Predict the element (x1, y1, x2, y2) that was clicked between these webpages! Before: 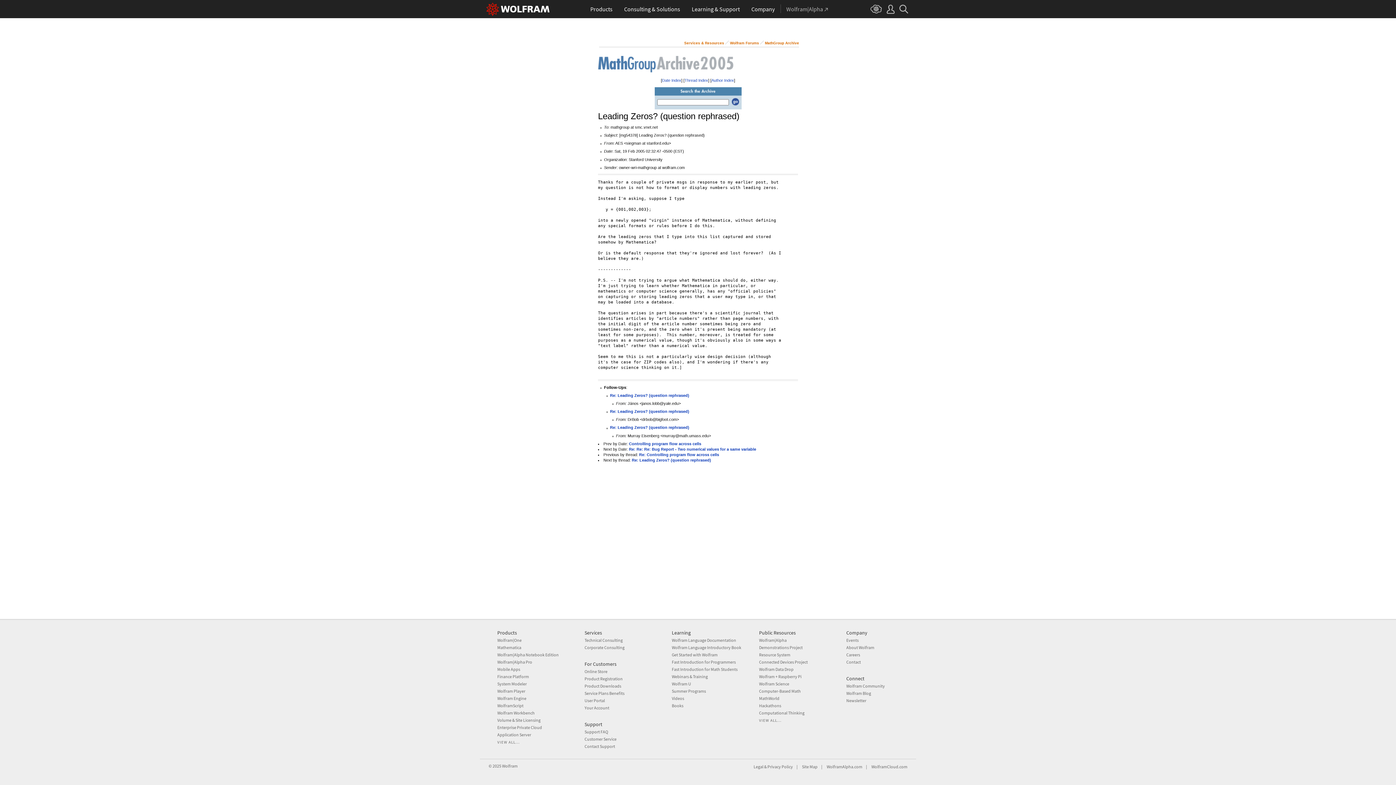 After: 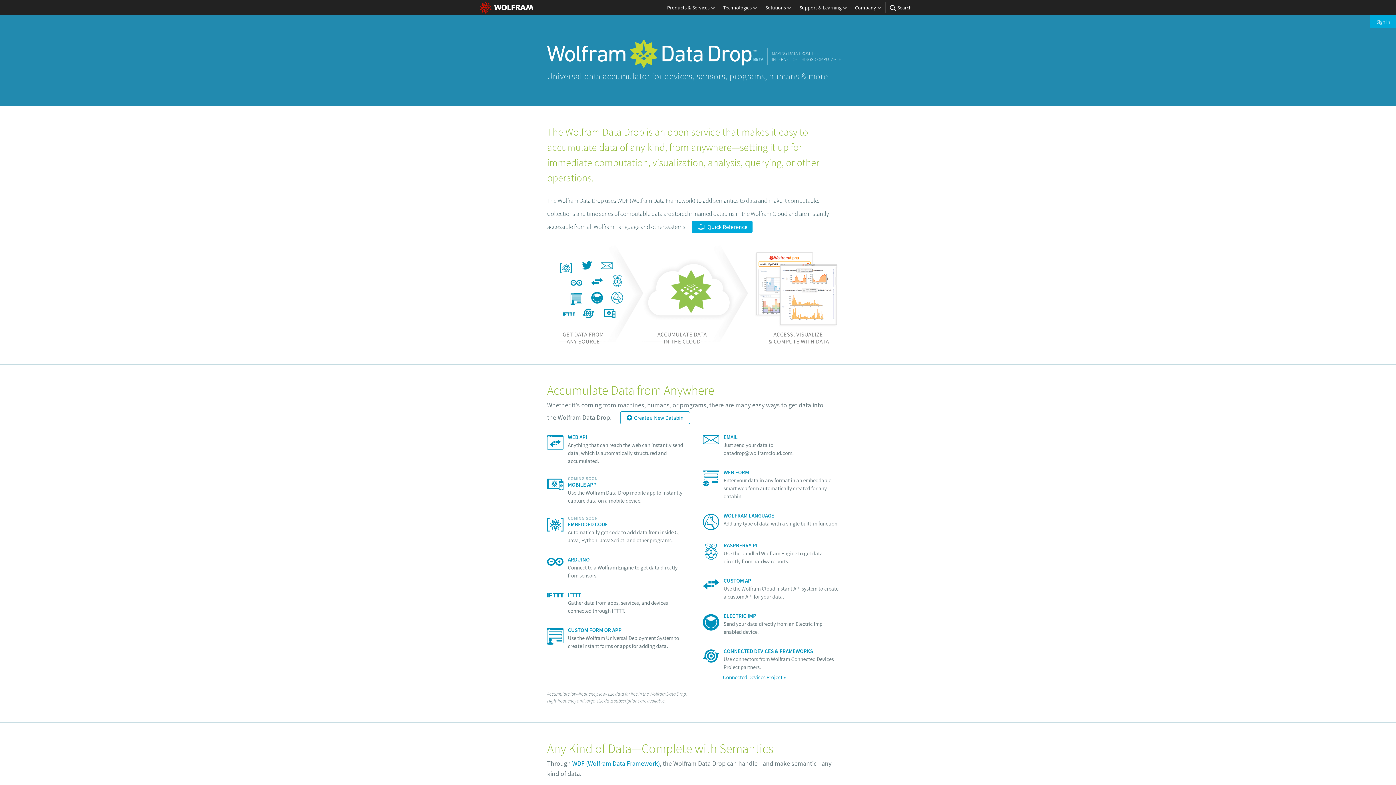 Action: label: Wolfram Data Drop bbox: (759, 666, 793, 672)